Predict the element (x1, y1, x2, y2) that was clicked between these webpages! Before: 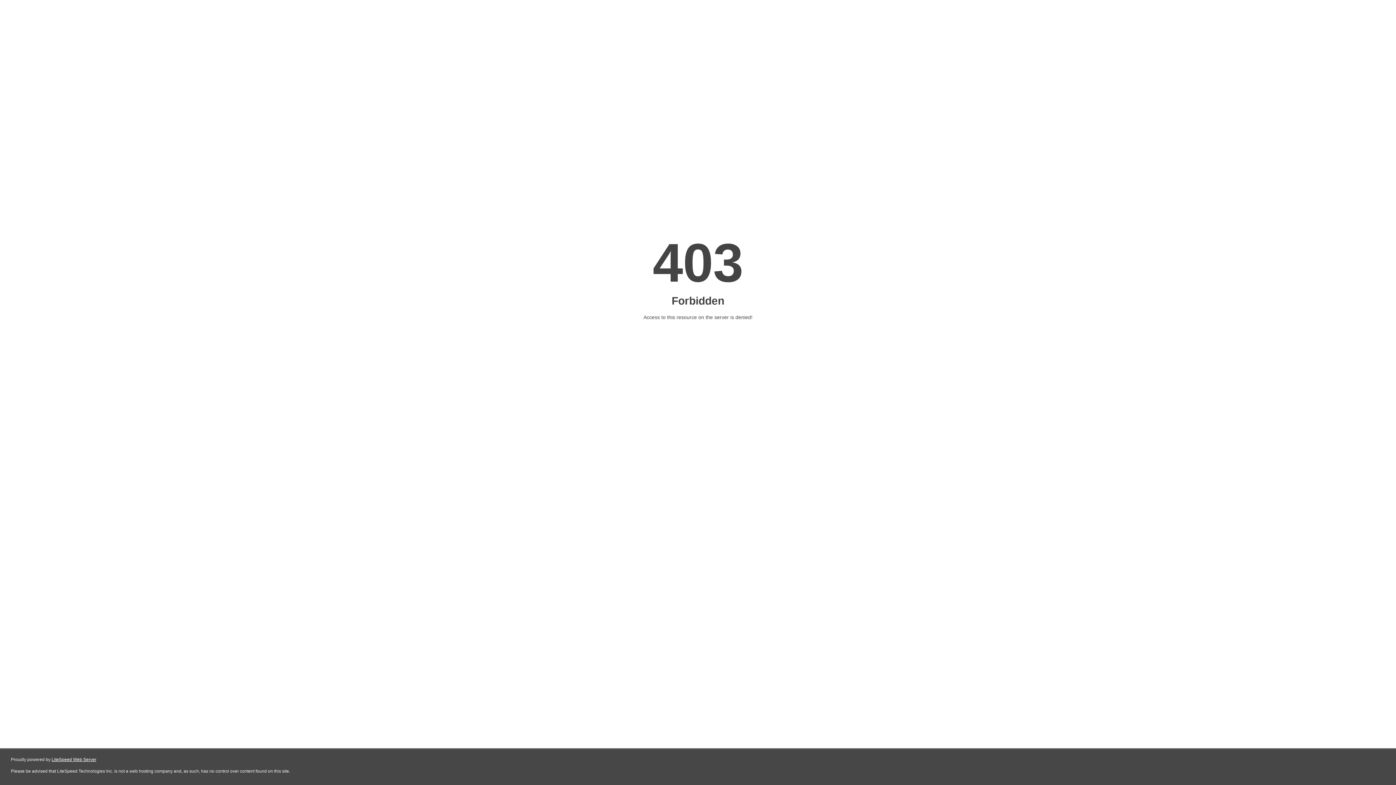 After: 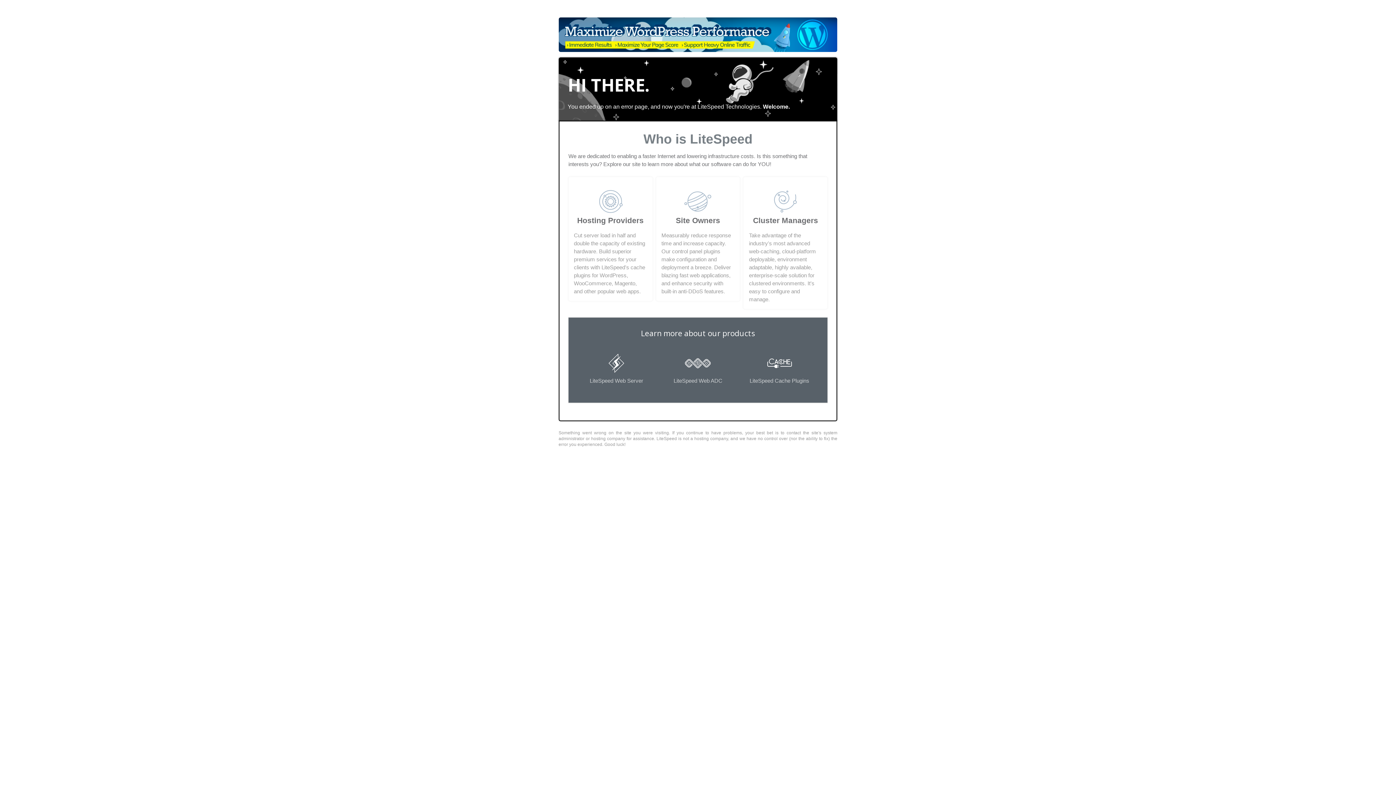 Action: label: LiteSpeed Web Server bbox: (51, 757, 96, 762)